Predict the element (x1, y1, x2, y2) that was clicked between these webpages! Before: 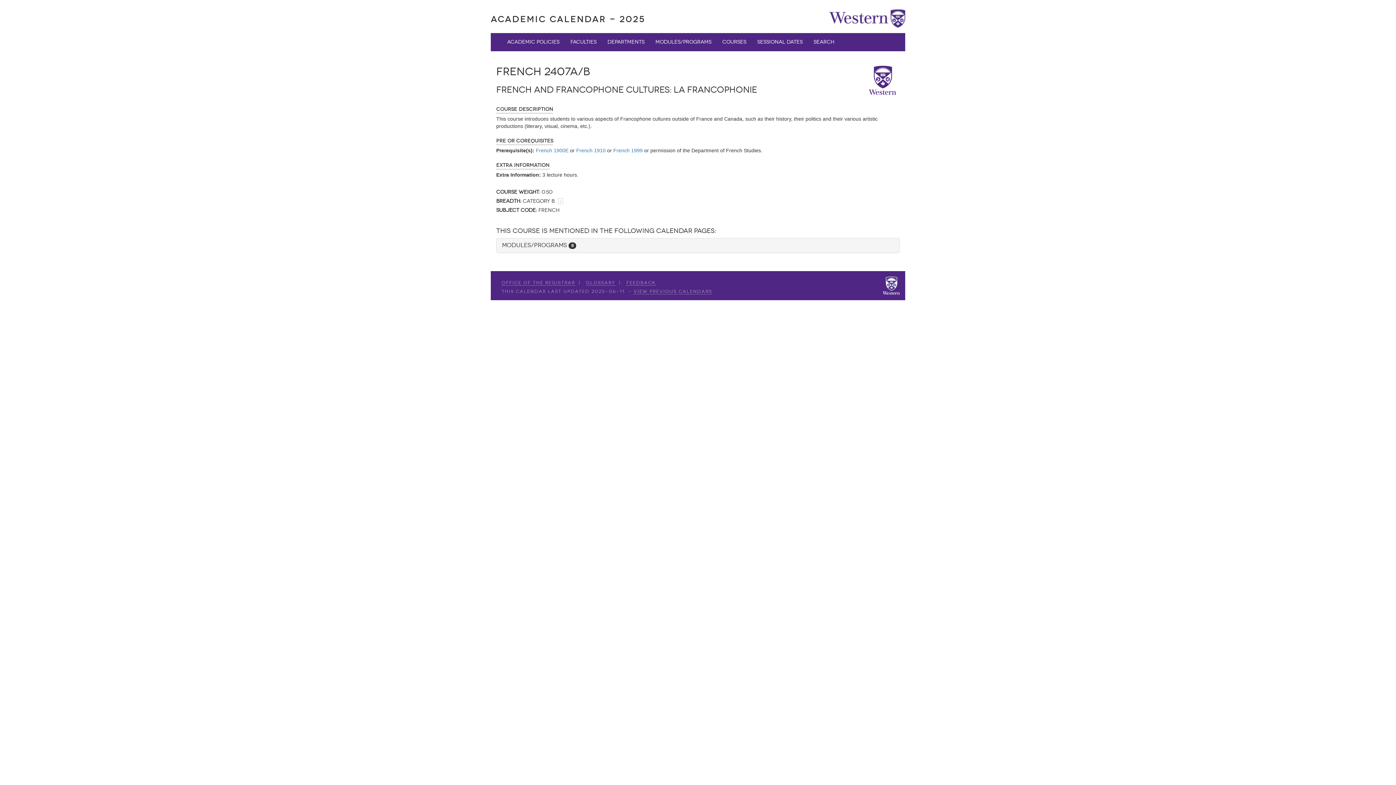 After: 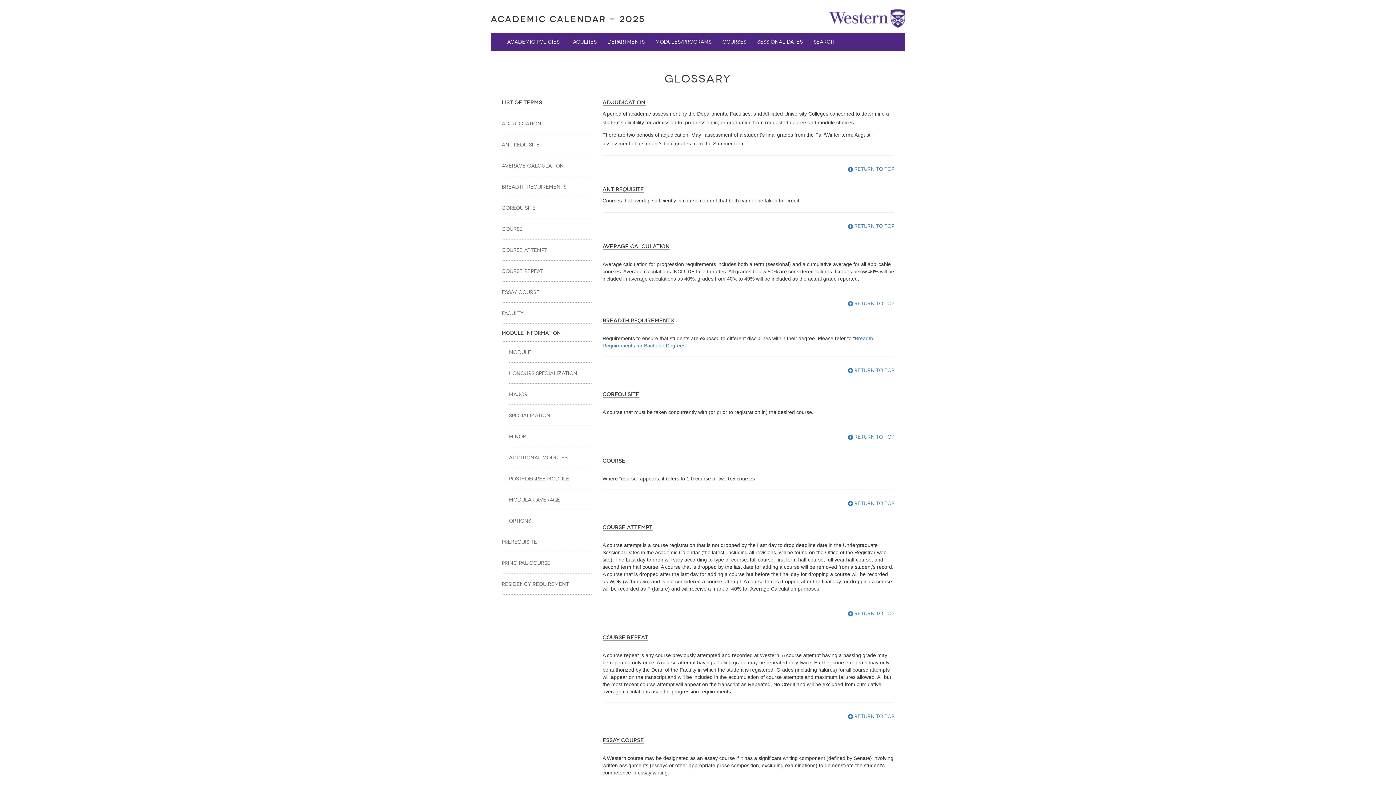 Action: bbox: (586, 280, 615, 285) label: Glossary